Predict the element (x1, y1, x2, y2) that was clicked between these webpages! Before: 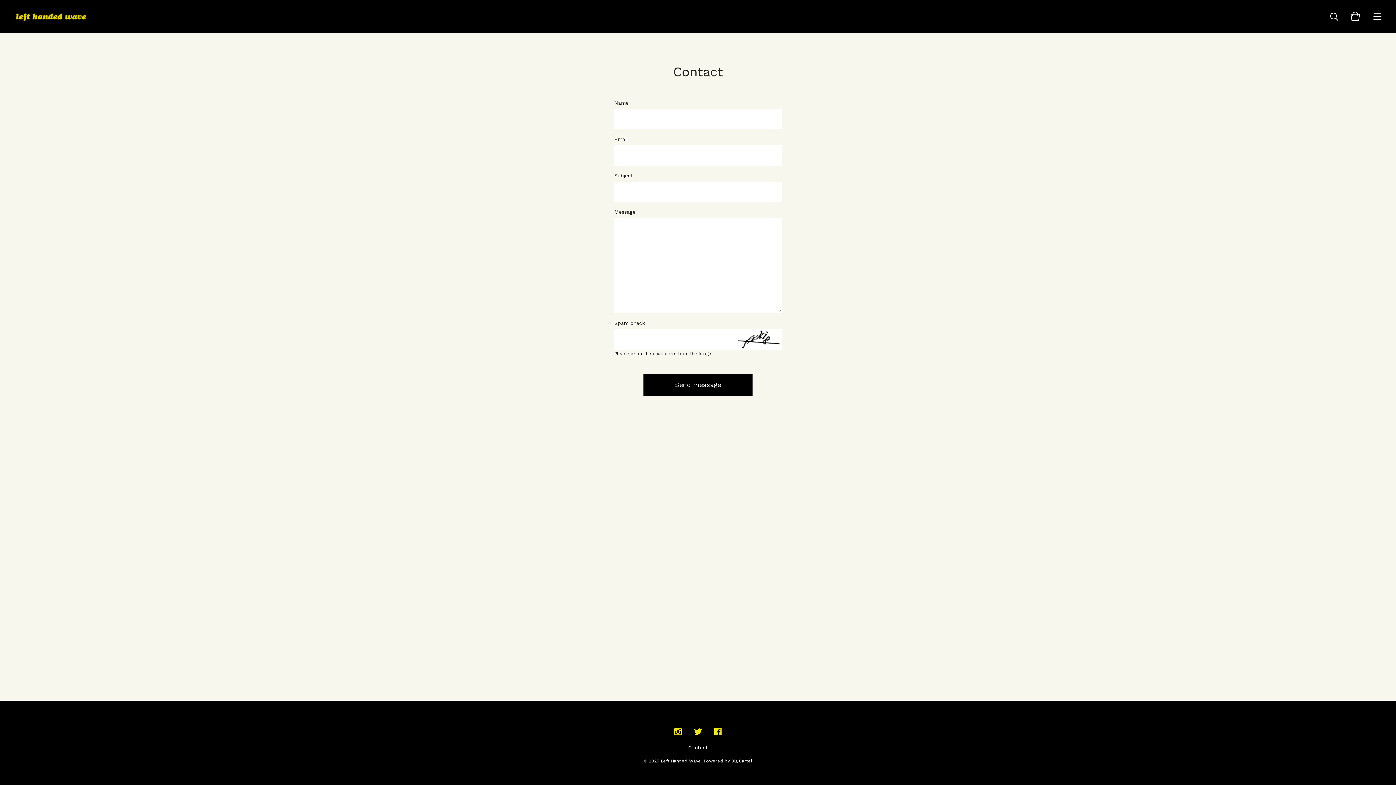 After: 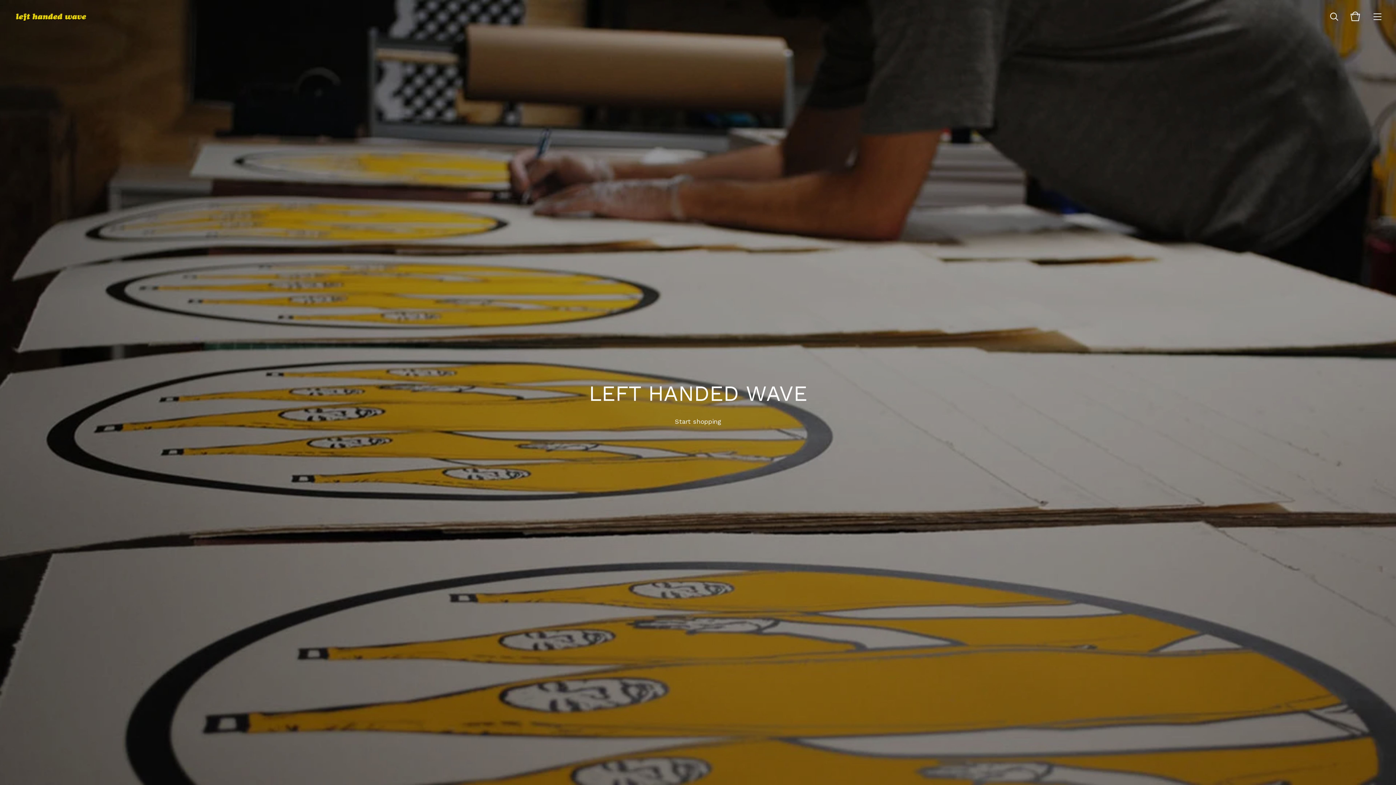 Action: bbox: (14, 7, 87, 25)